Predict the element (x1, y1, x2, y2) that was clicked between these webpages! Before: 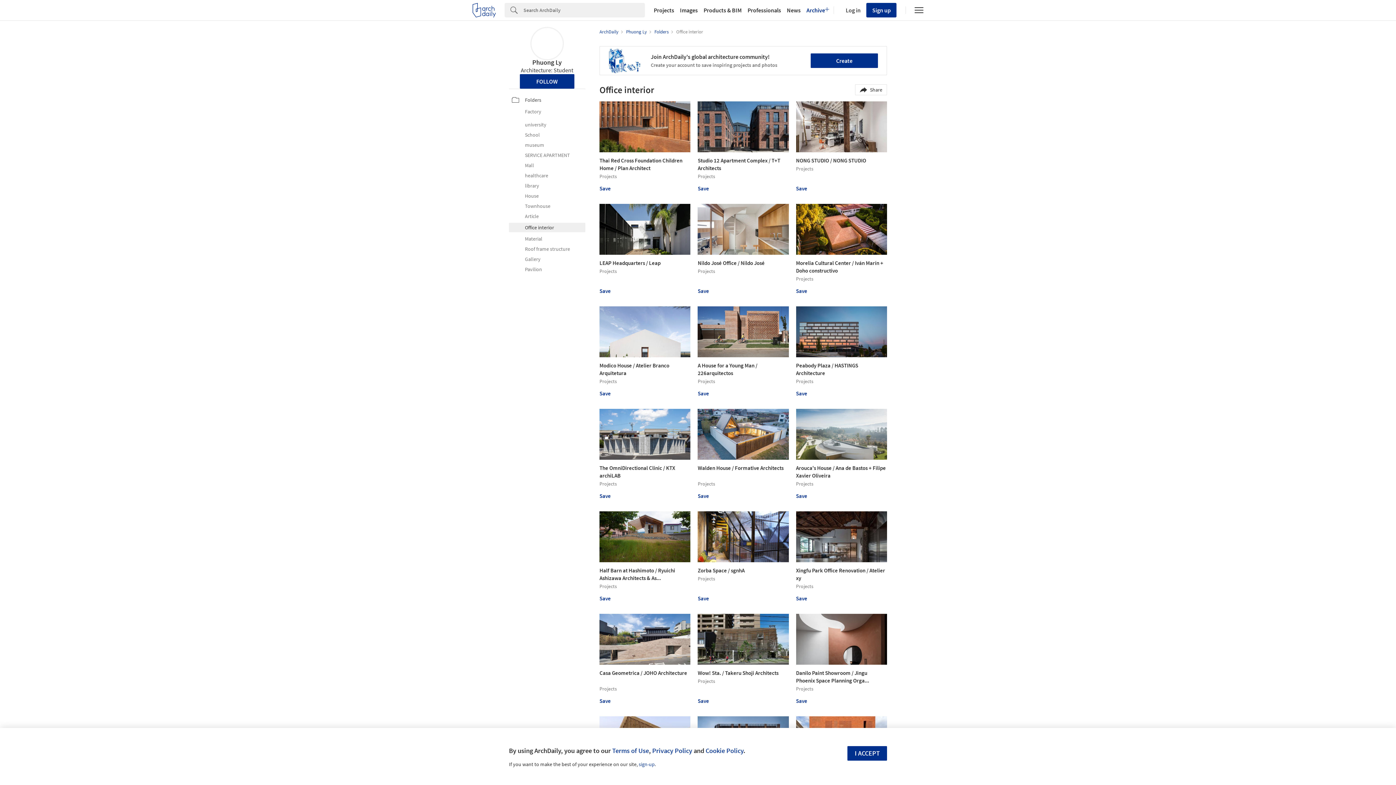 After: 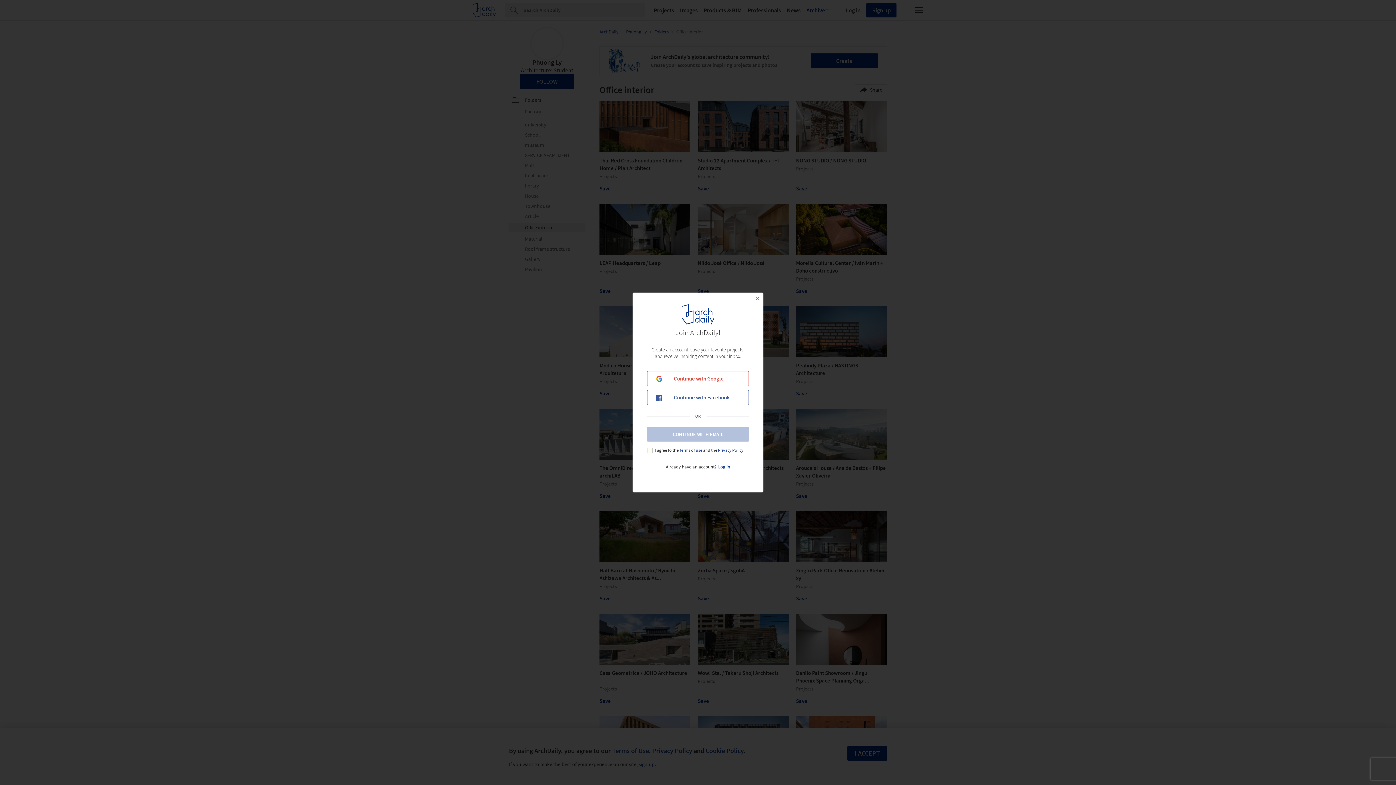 Action: bbox: (599, 492, 610, 500) label: Save